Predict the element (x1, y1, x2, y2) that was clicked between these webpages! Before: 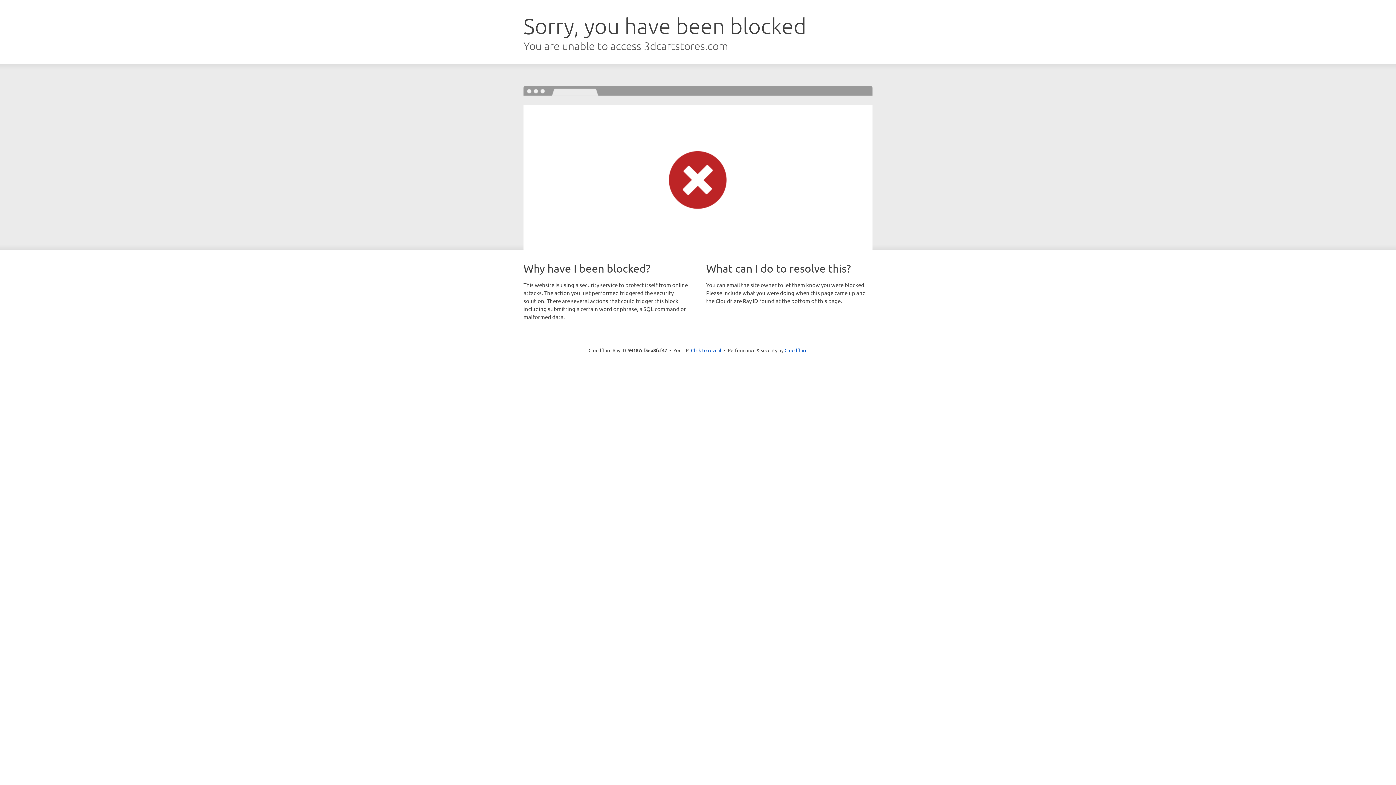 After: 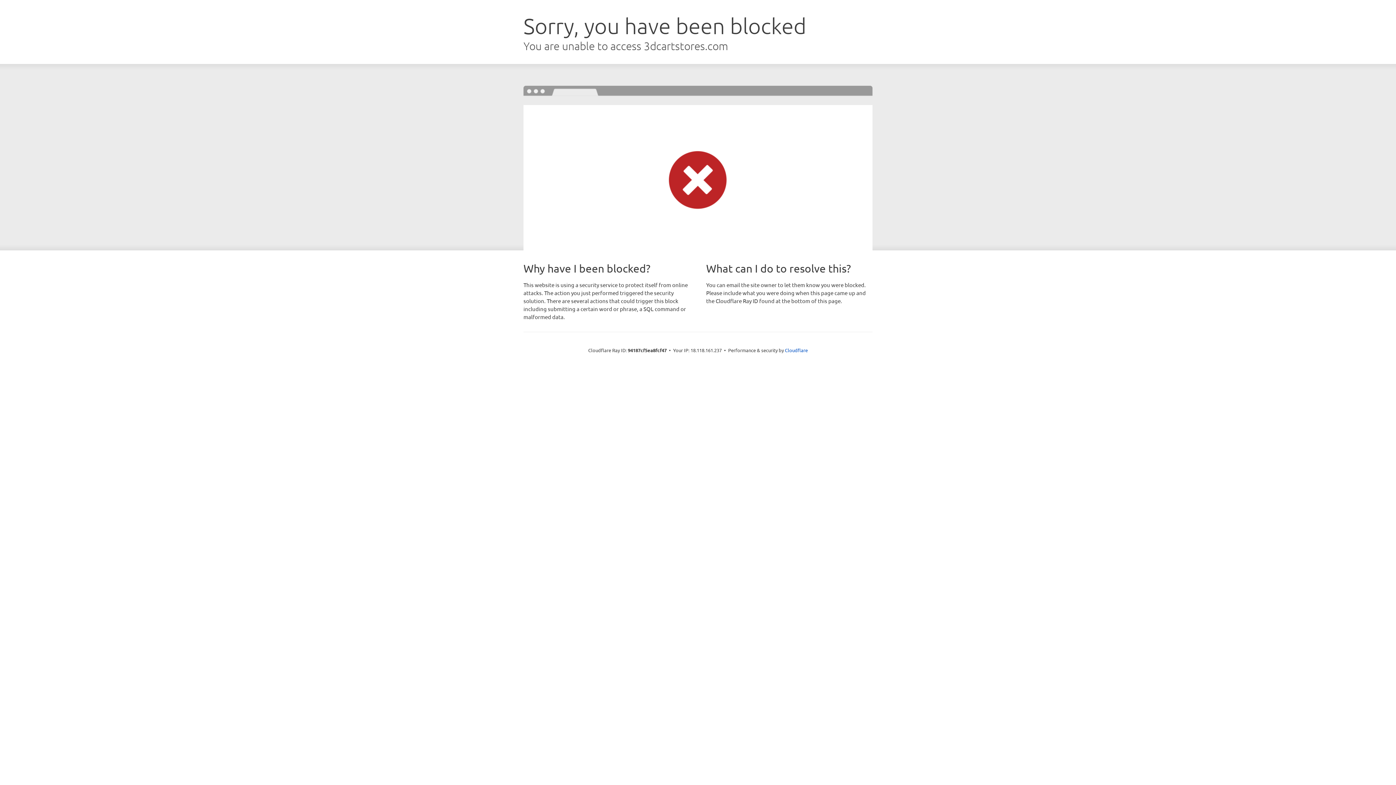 Action: label: Click to reveal bbox: (691, 346, 721, 353)